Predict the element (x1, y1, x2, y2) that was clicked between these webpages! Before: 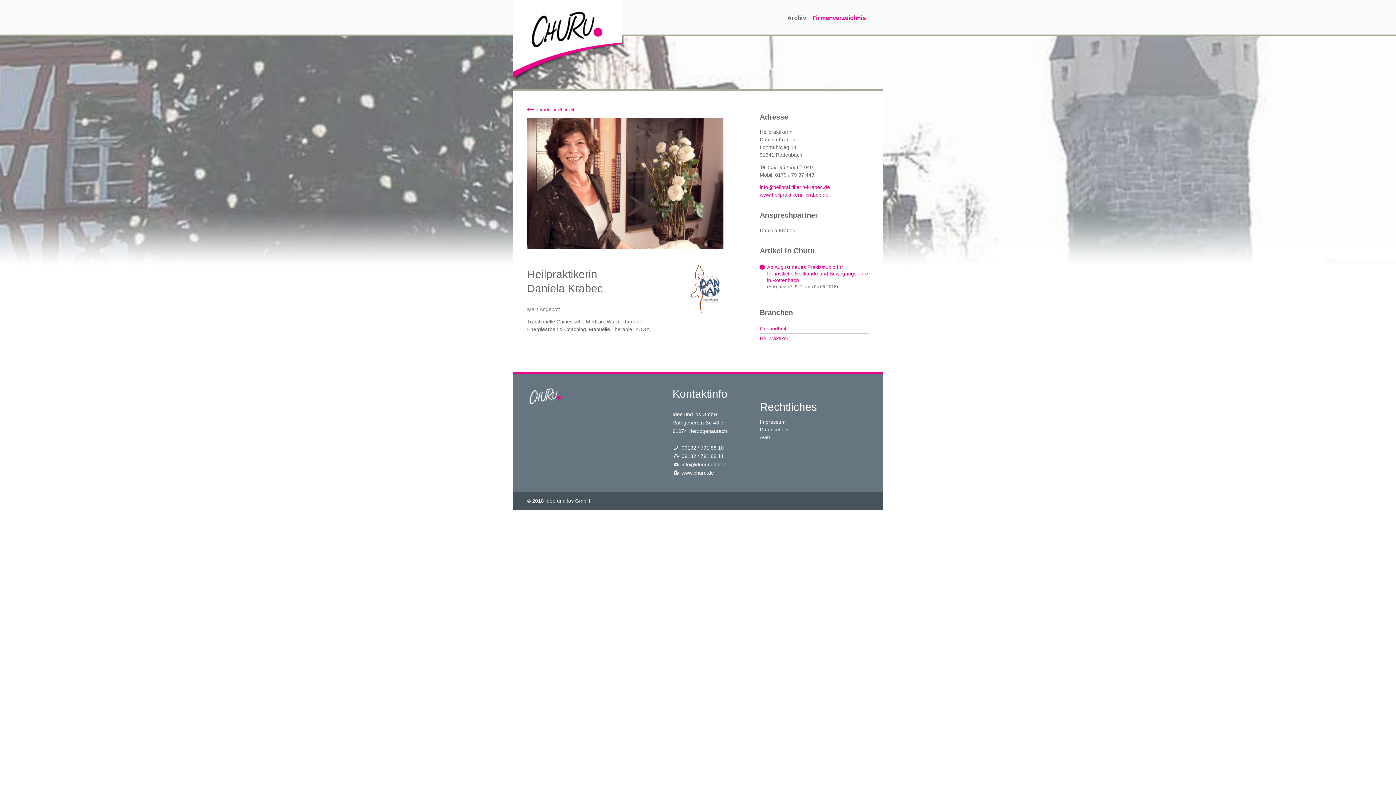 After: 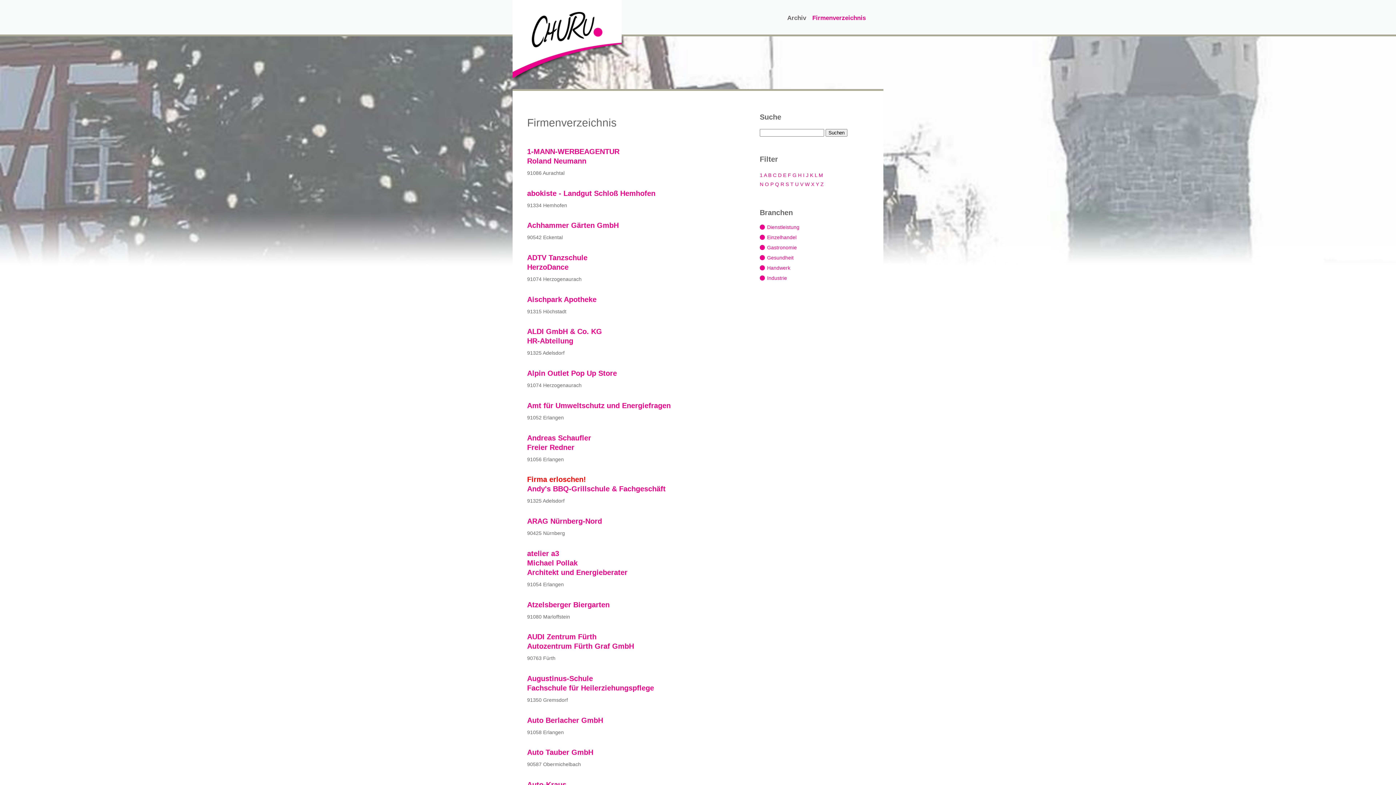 Action: bbox: (809, 0, 869, 36) label: Firmenverzeichnis